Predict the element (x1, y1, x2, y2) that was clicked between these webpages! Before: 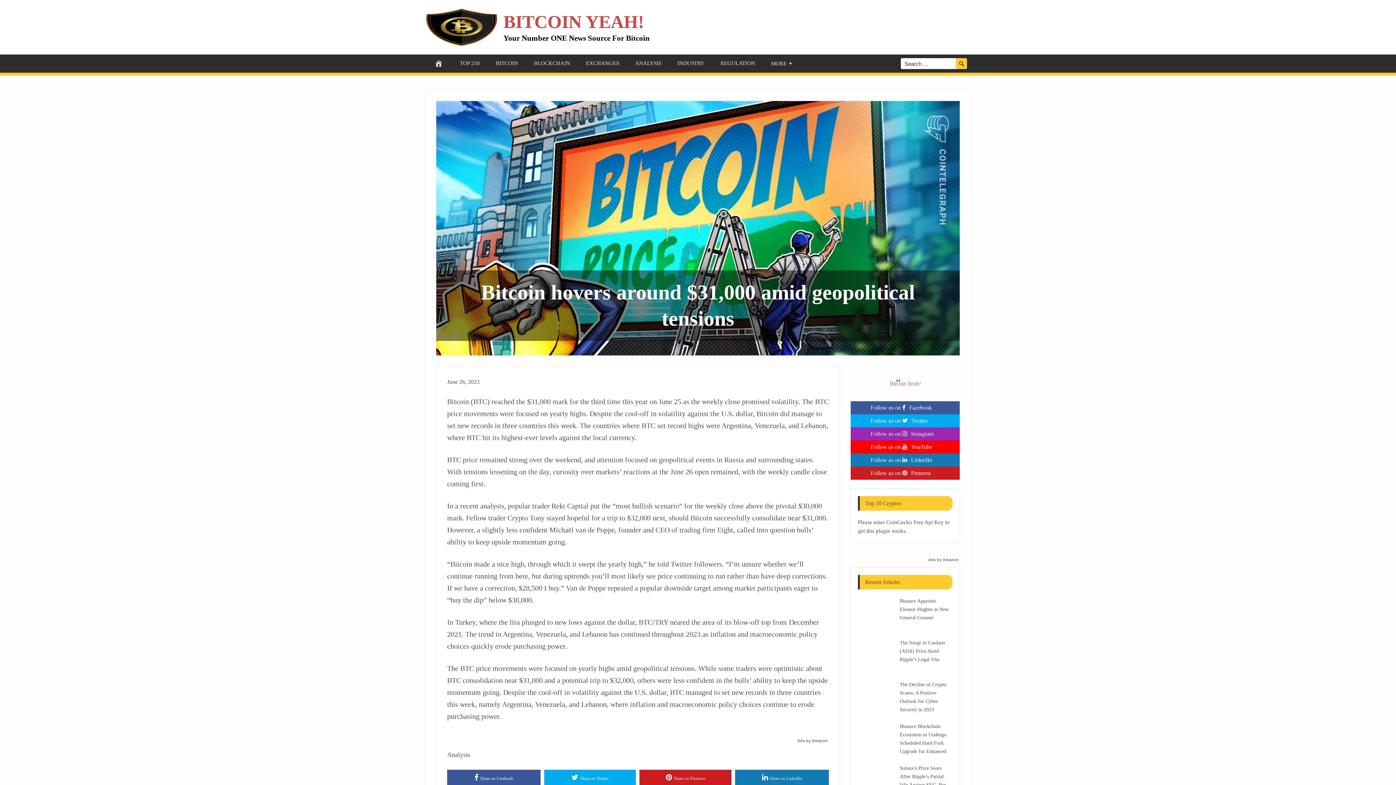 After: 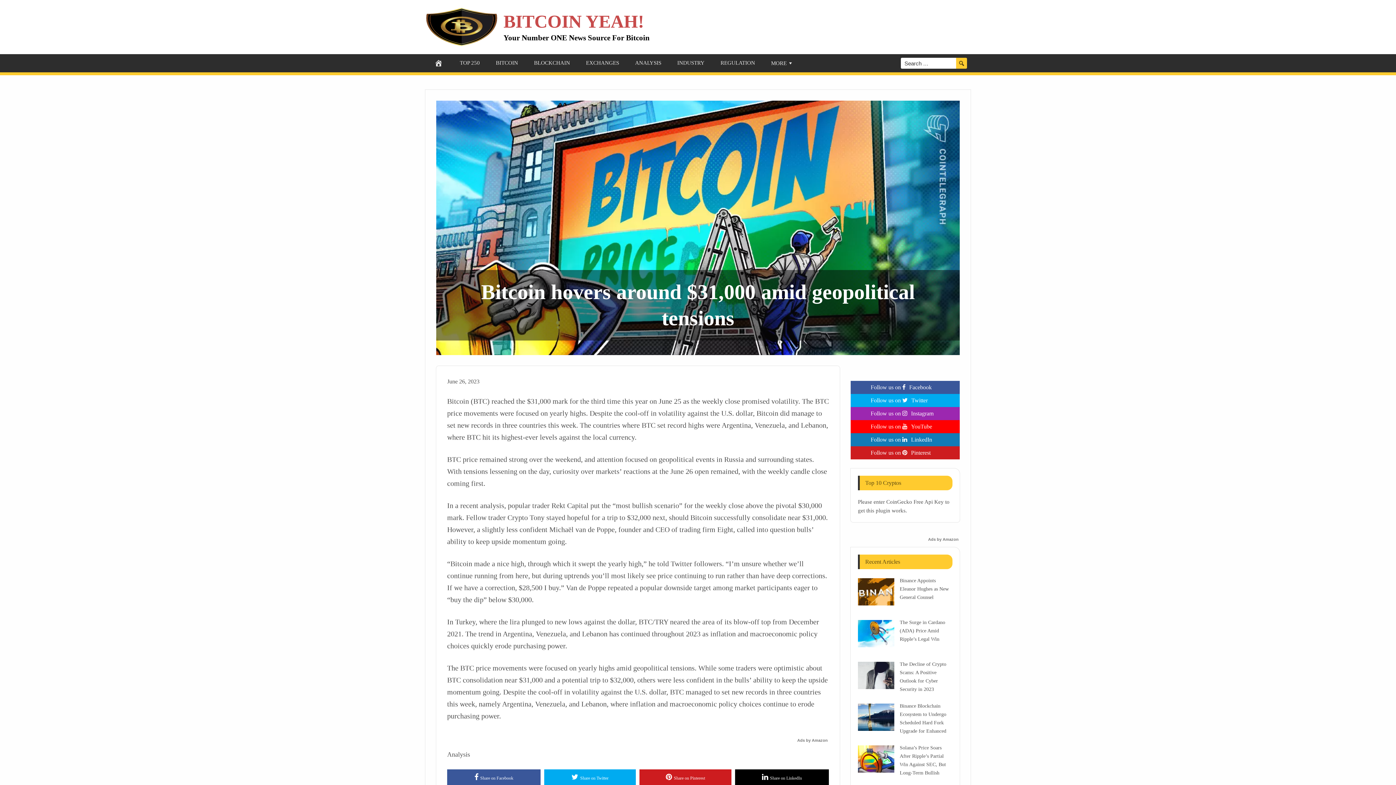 Action: bbox: (735, 770, 829, 785) label: Share on LinkedIn